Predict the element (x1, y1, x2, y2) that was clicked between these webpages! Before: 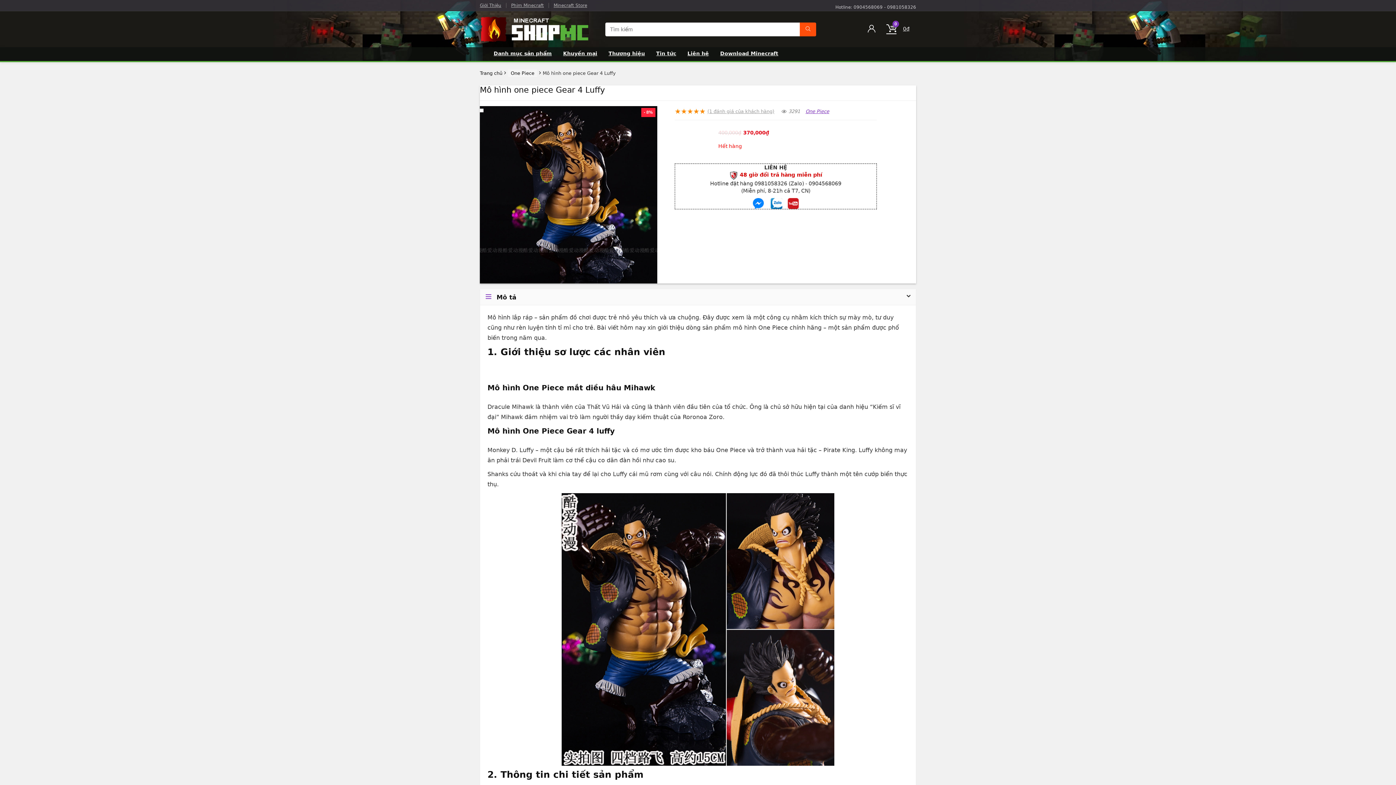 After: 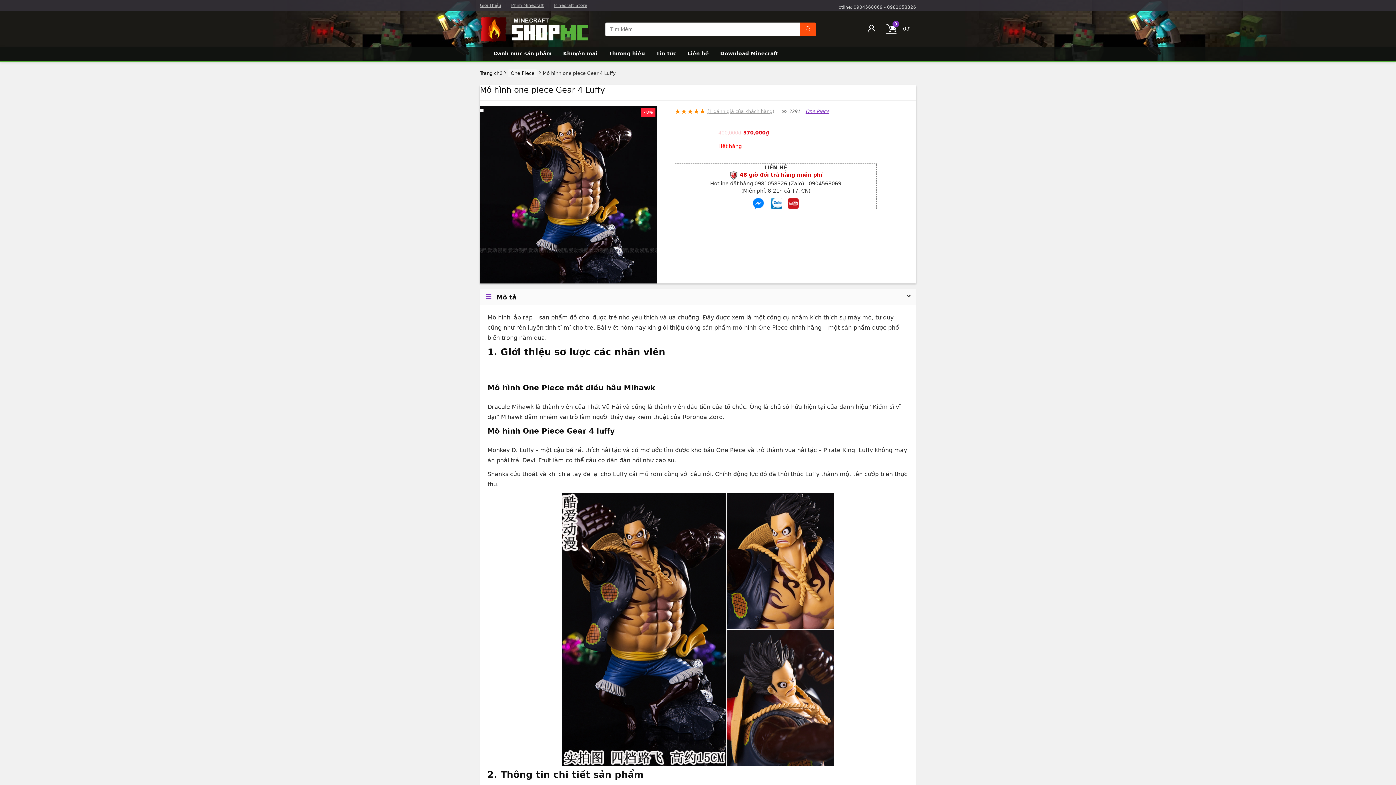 Action: bbox: (753, 198, 763, 204)